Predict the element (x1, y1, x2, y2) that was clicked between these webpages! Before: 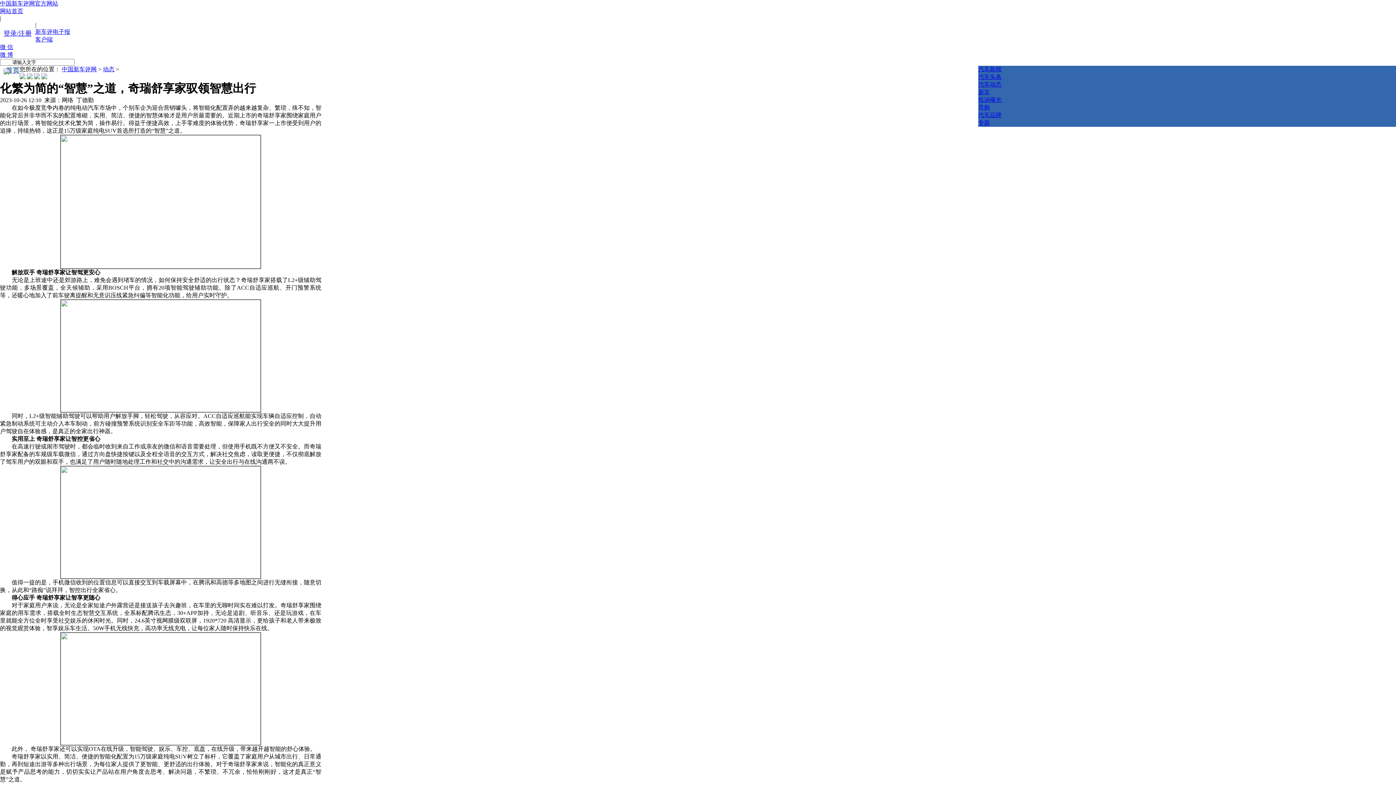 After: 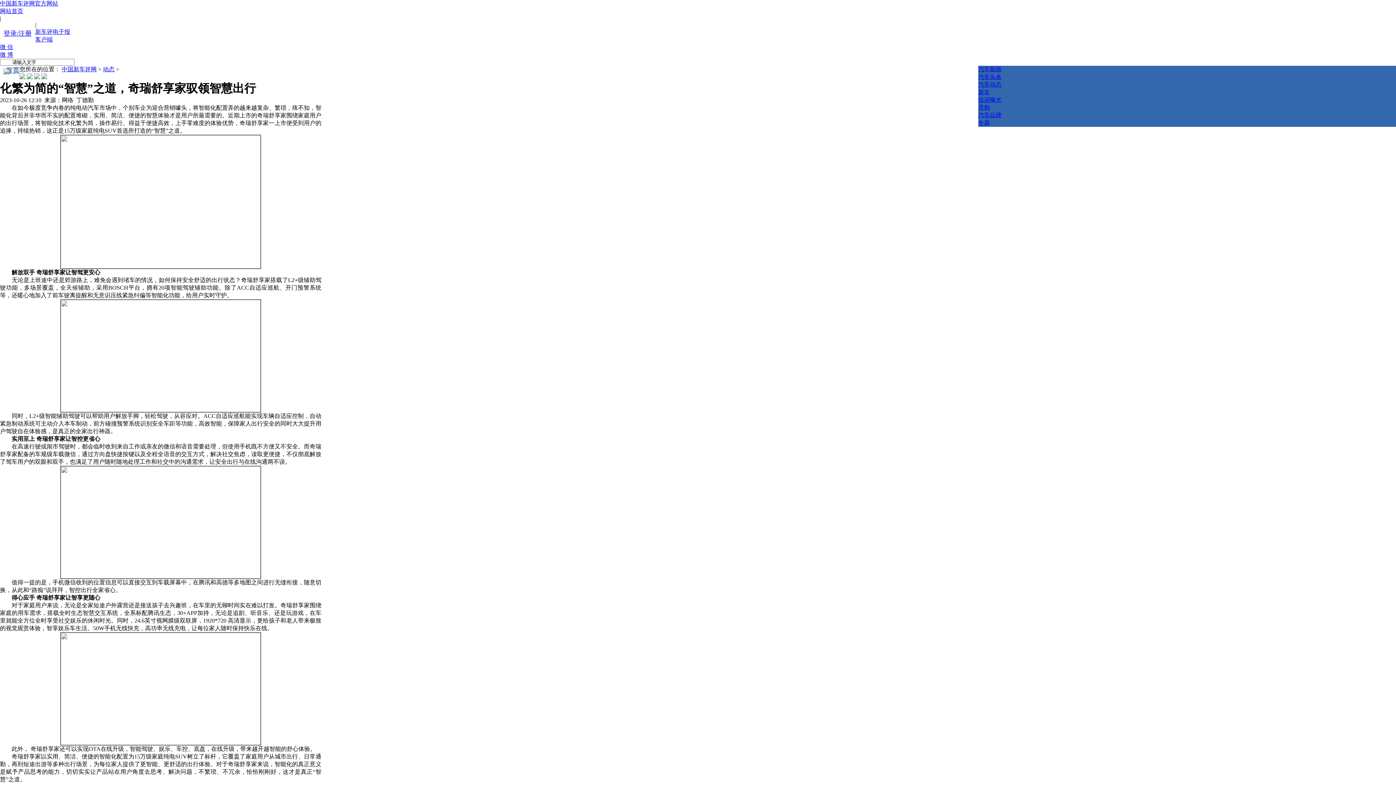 Action: bbox: (102, 66, 114, 72) label: 动态